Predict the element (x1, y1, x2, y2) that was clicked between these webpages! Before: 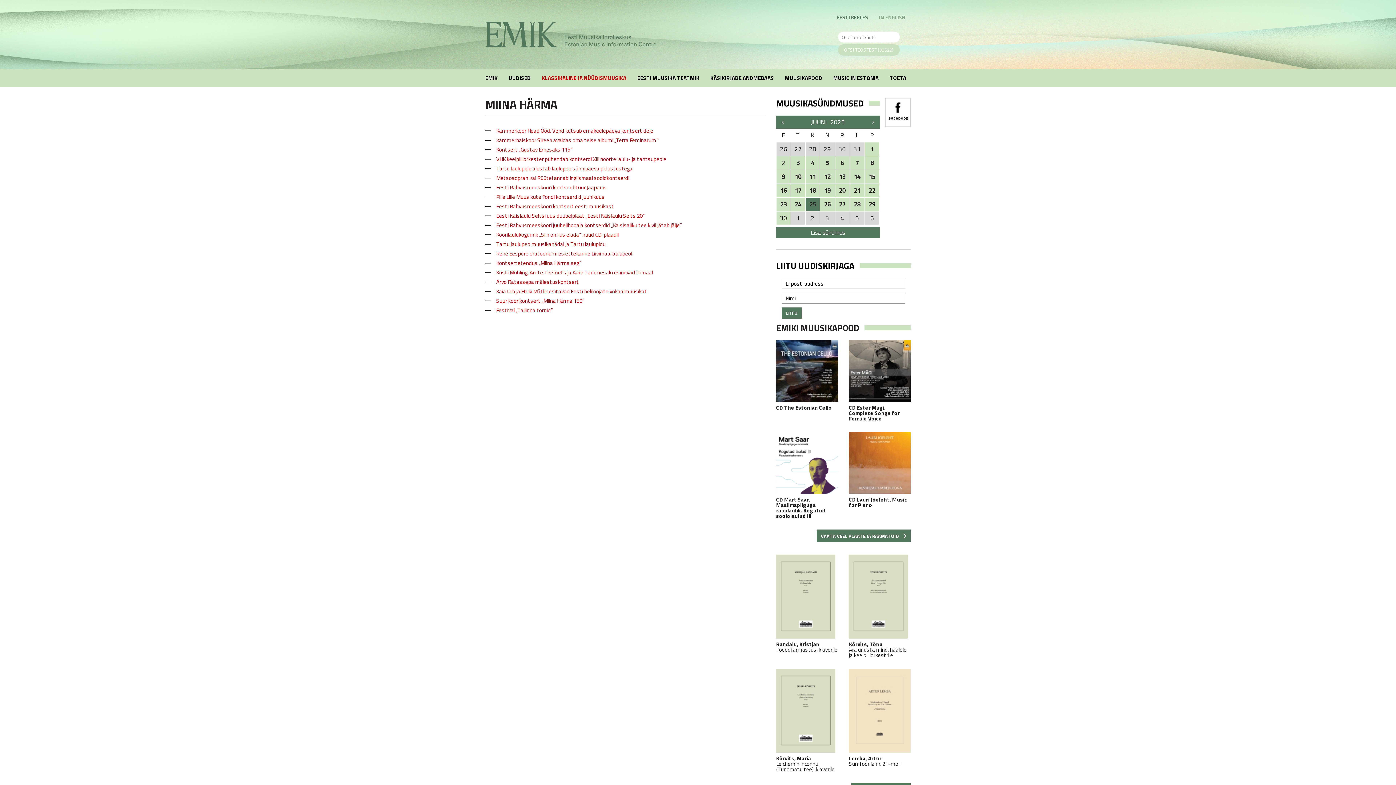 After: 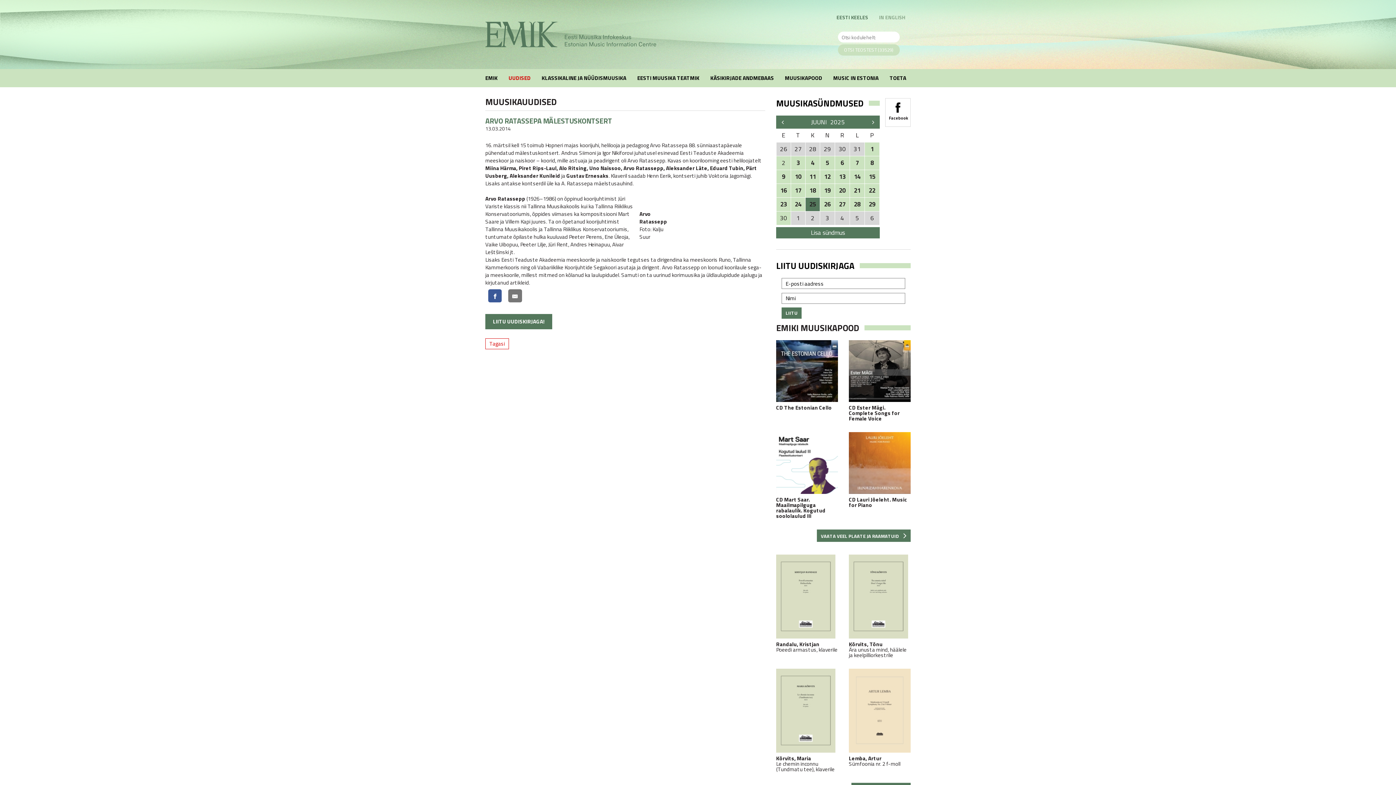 Action: bbox: (496, 277, 579, 286) label: Arvo Ratassepa mälestuskontsert